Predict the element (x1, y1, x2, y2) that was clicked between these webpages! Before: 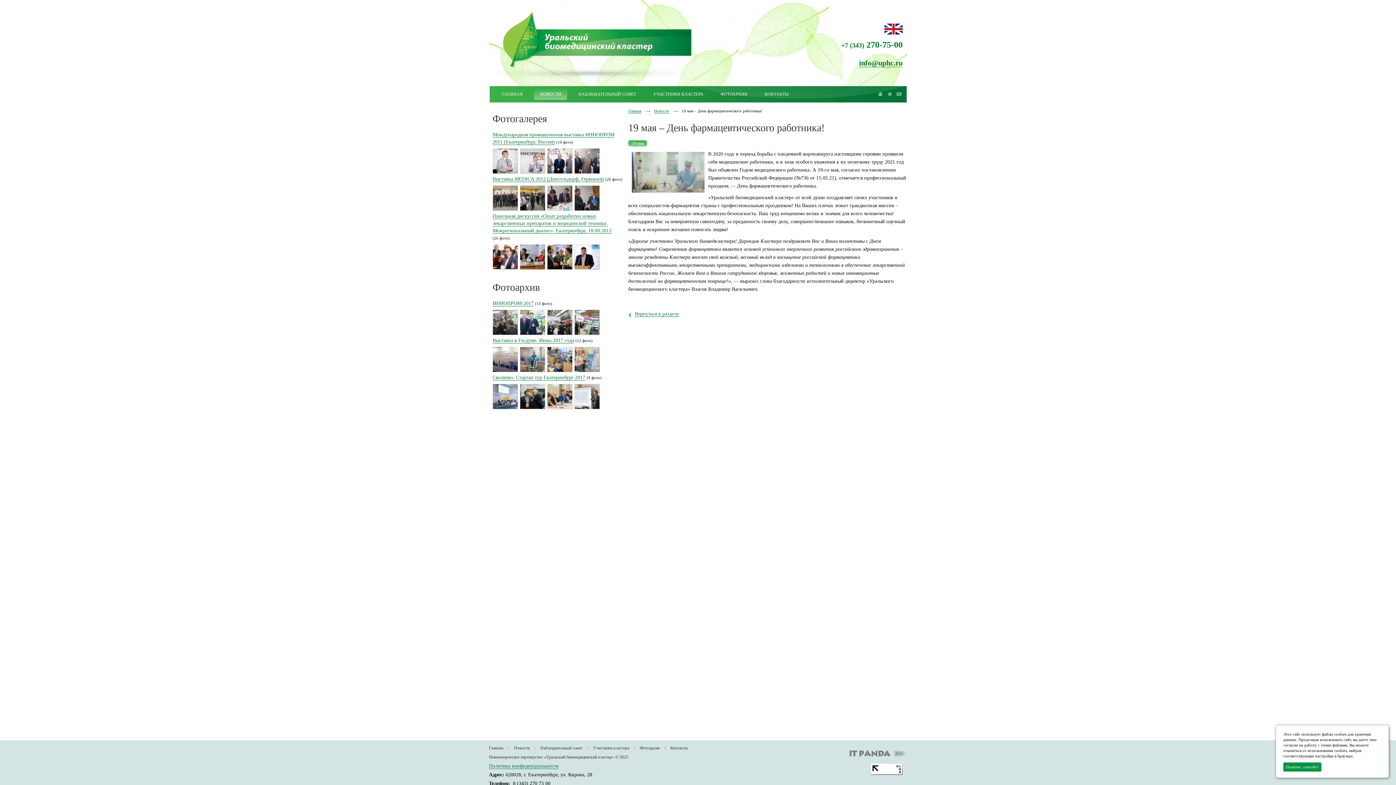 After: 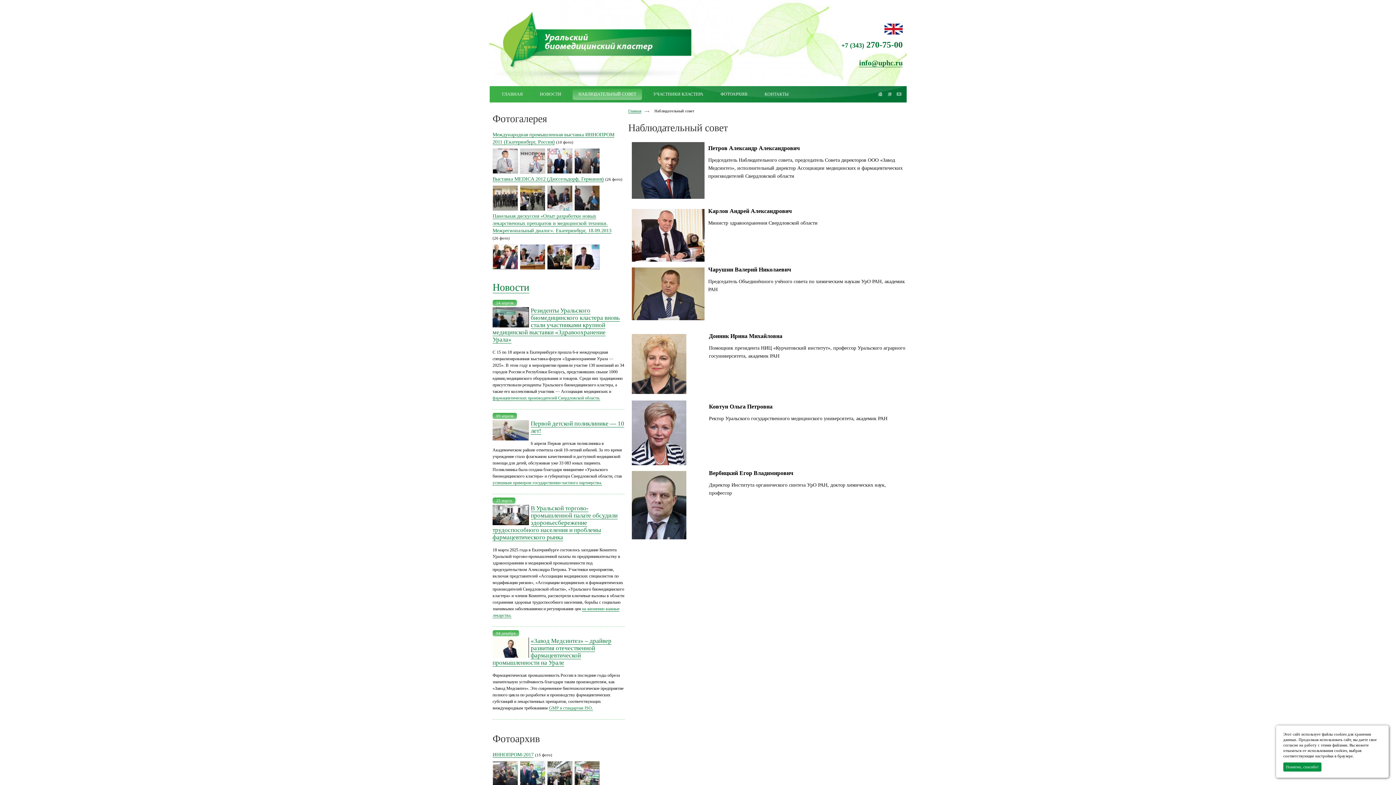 Action: bbox: (540, 745, 582, 750) label: Наблюдательный совет